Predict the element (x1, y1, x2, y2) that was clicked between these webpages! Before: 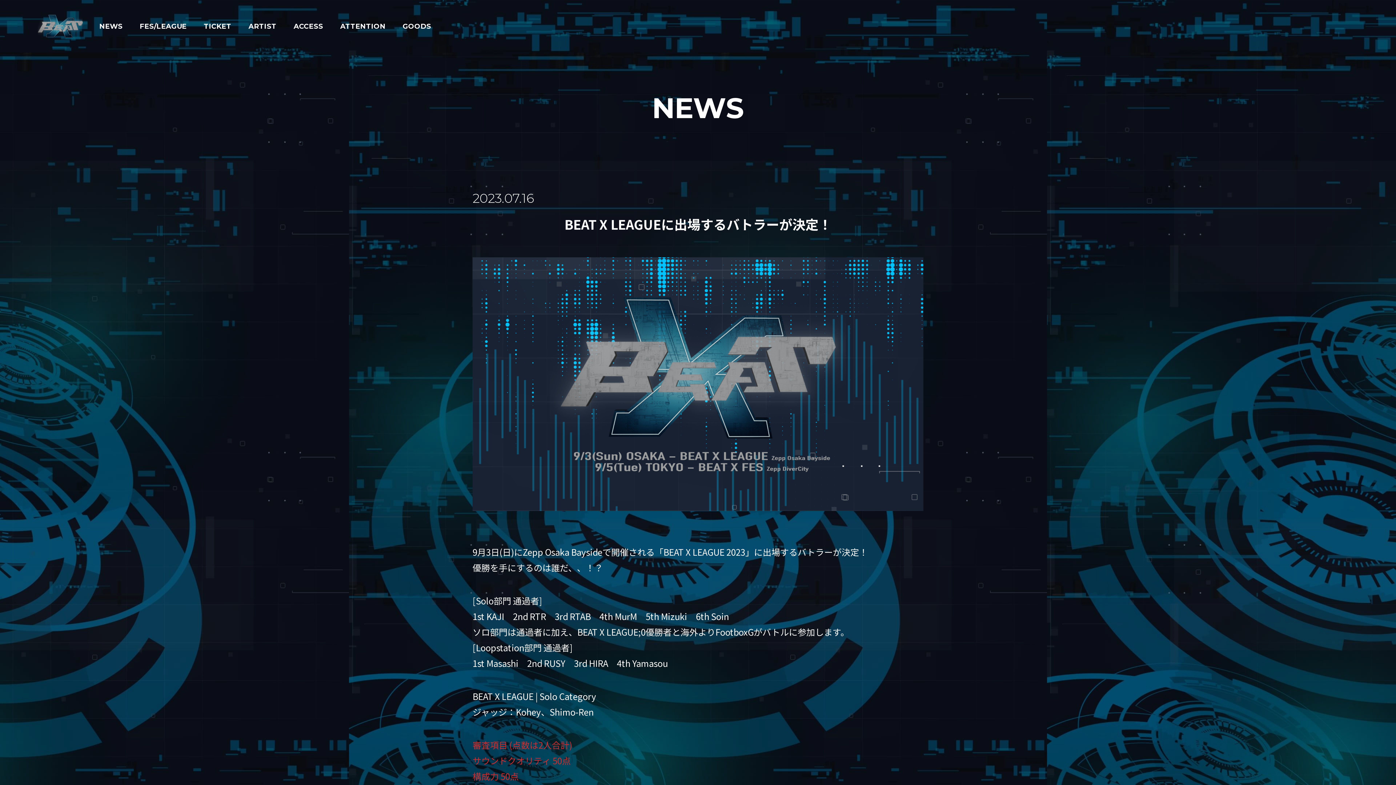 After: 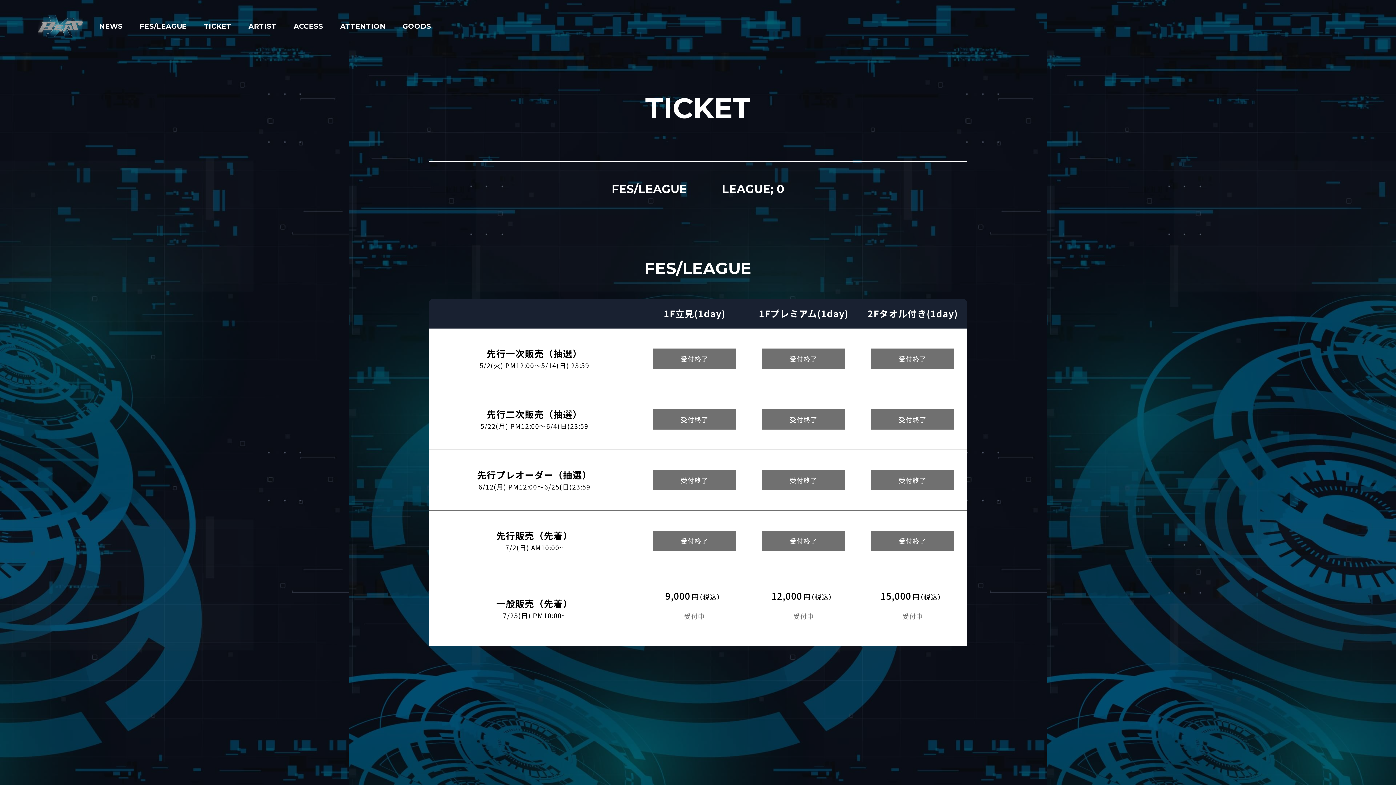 Action: label: TICKET bbox: (203, 22, 231, 29)